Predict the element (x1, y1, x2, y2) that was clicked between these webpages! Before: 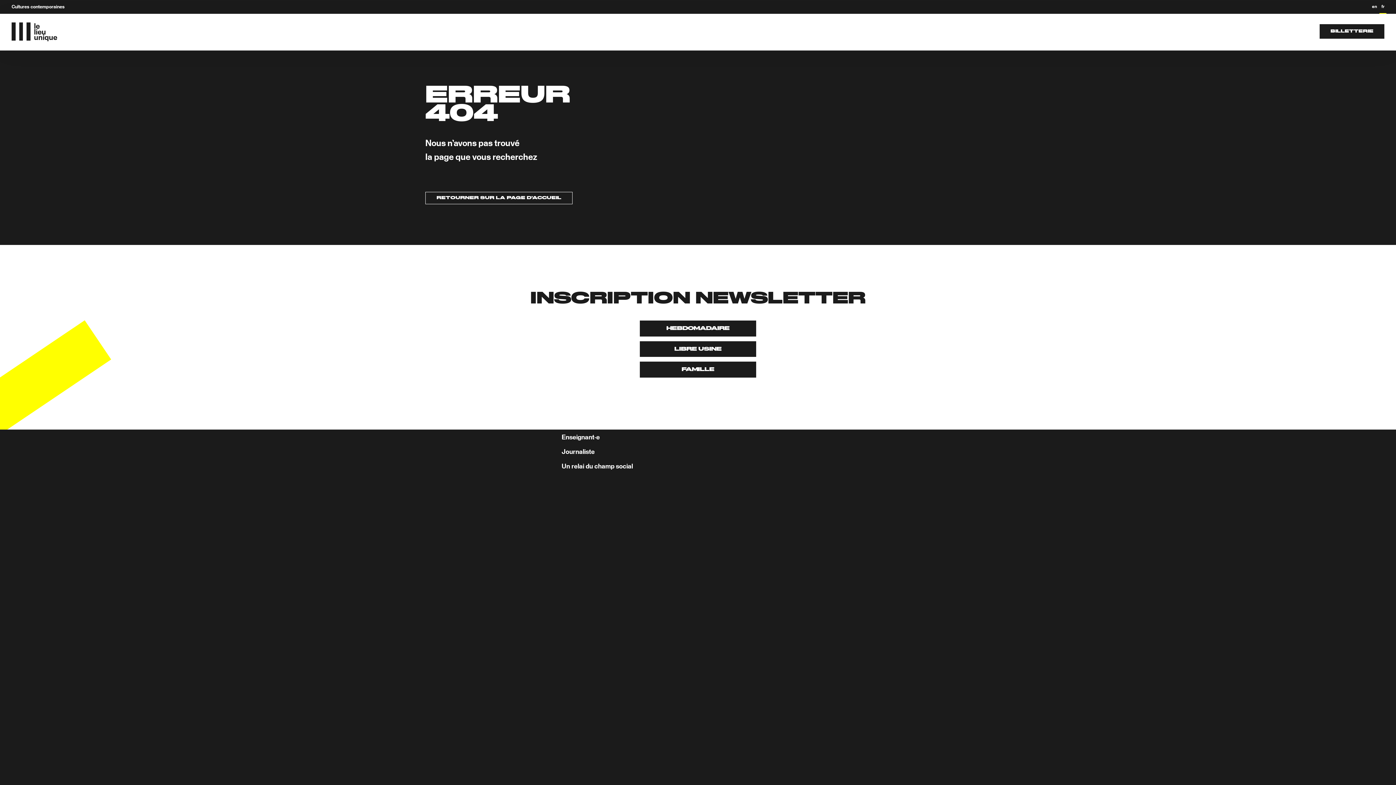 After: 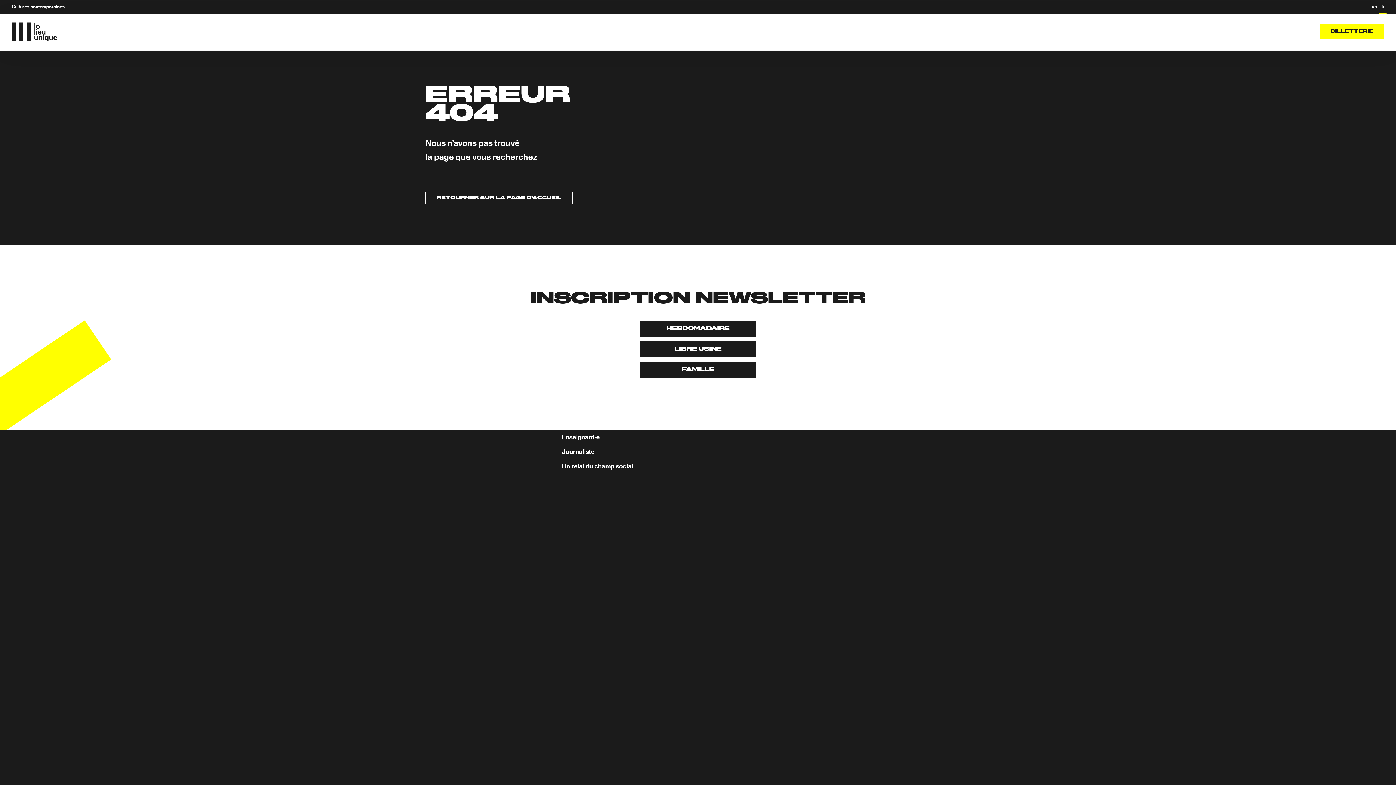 Action: bbox: (1320, 24, 1384, 38) label: BILLETTERIE